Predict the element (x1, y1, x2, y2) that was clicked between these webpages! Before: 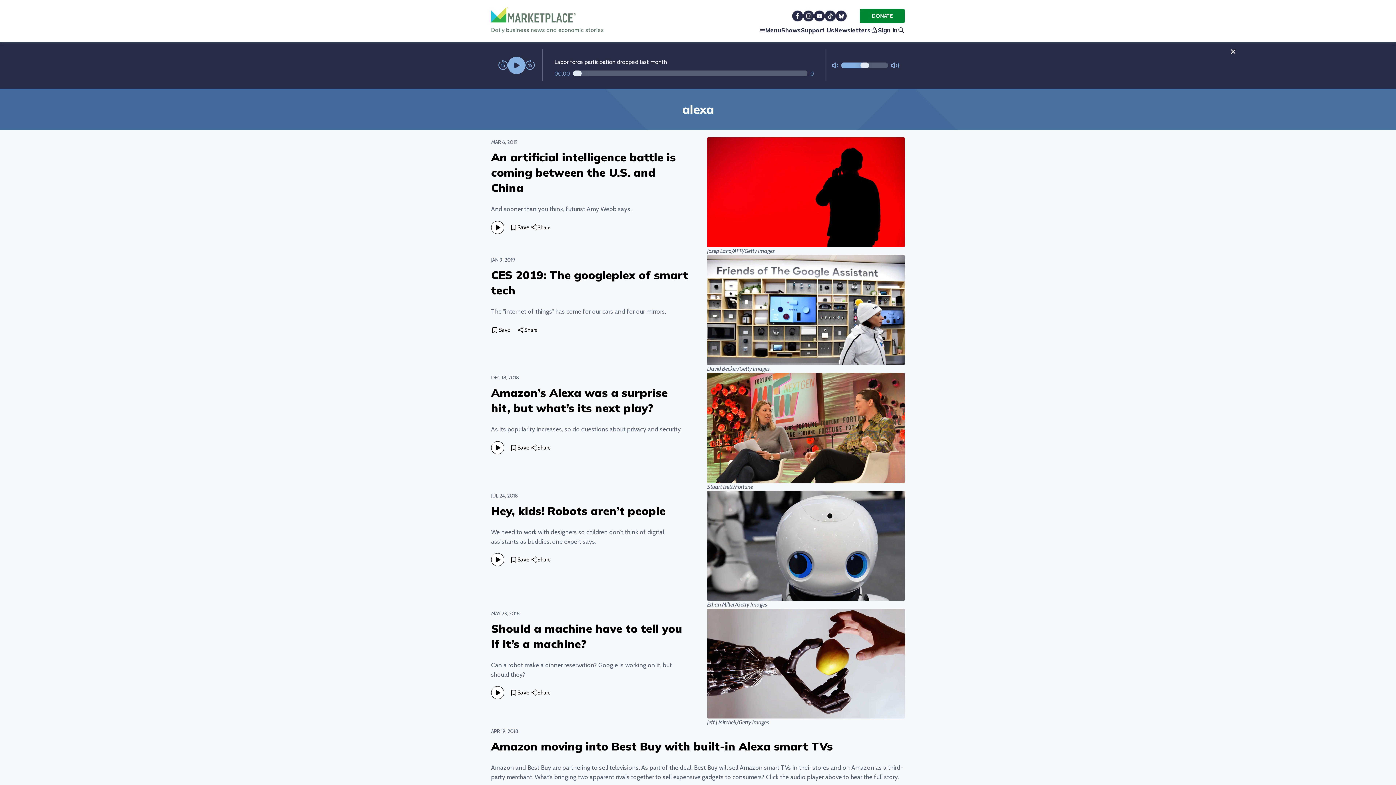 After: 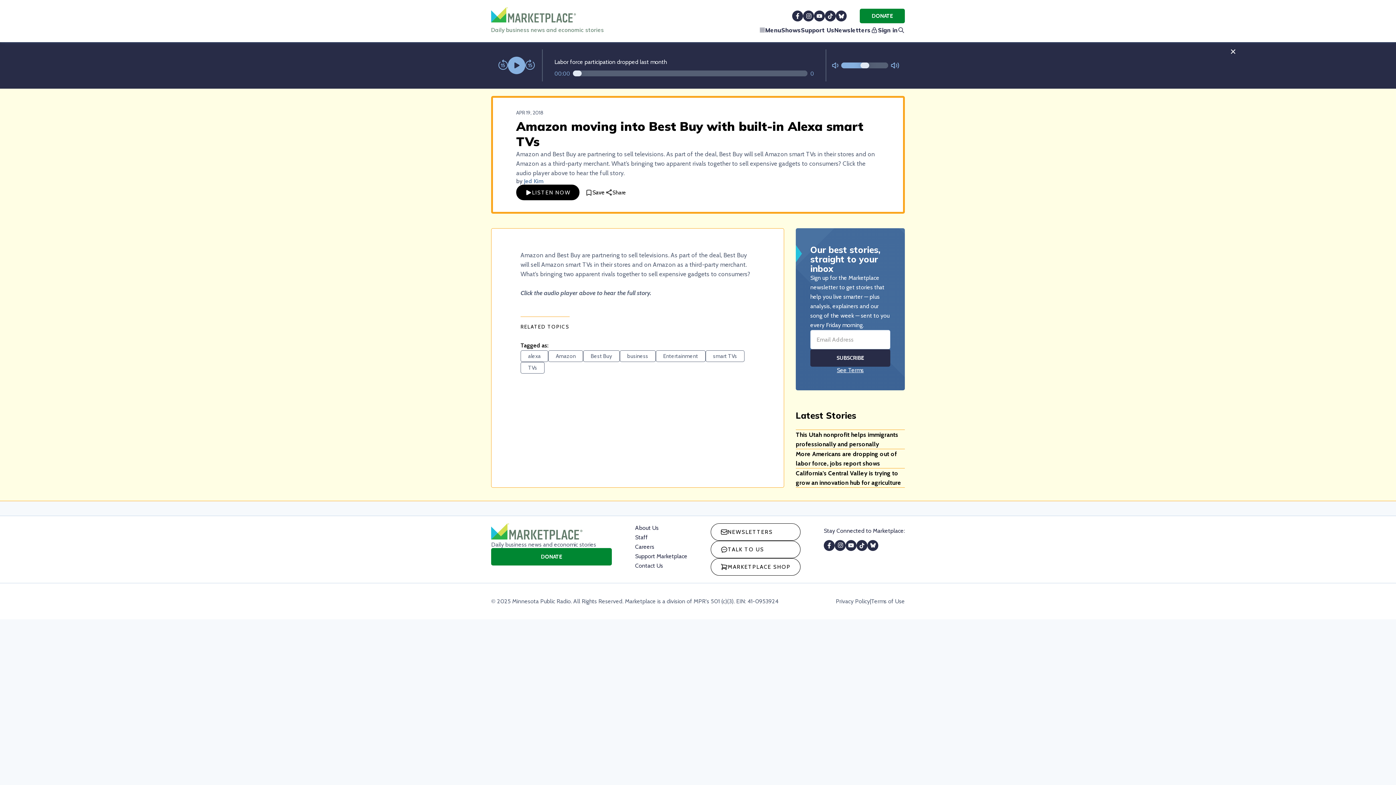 Action: bbox: (491, 739, 833, 753) label: Amazon moving into Best Buy with built-in Alexa smart TVs